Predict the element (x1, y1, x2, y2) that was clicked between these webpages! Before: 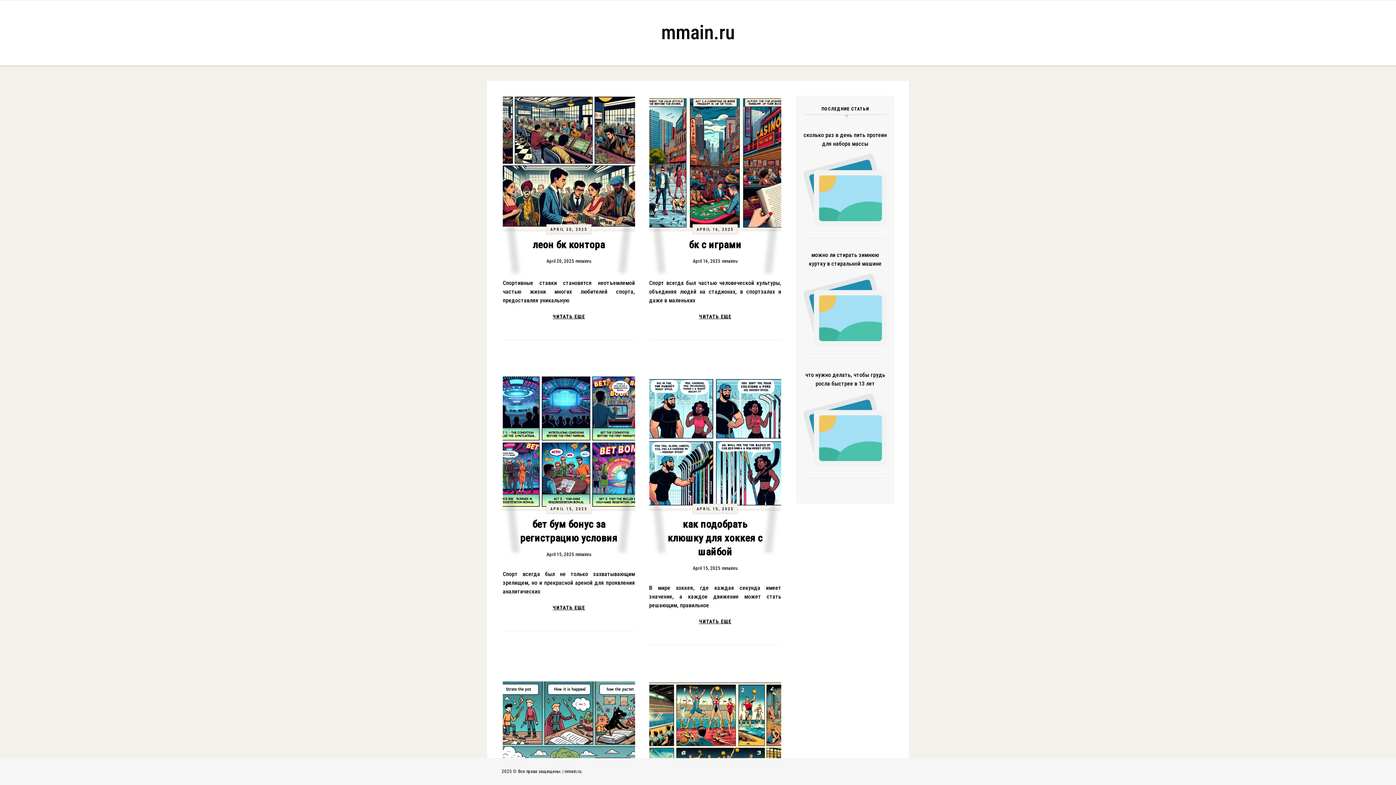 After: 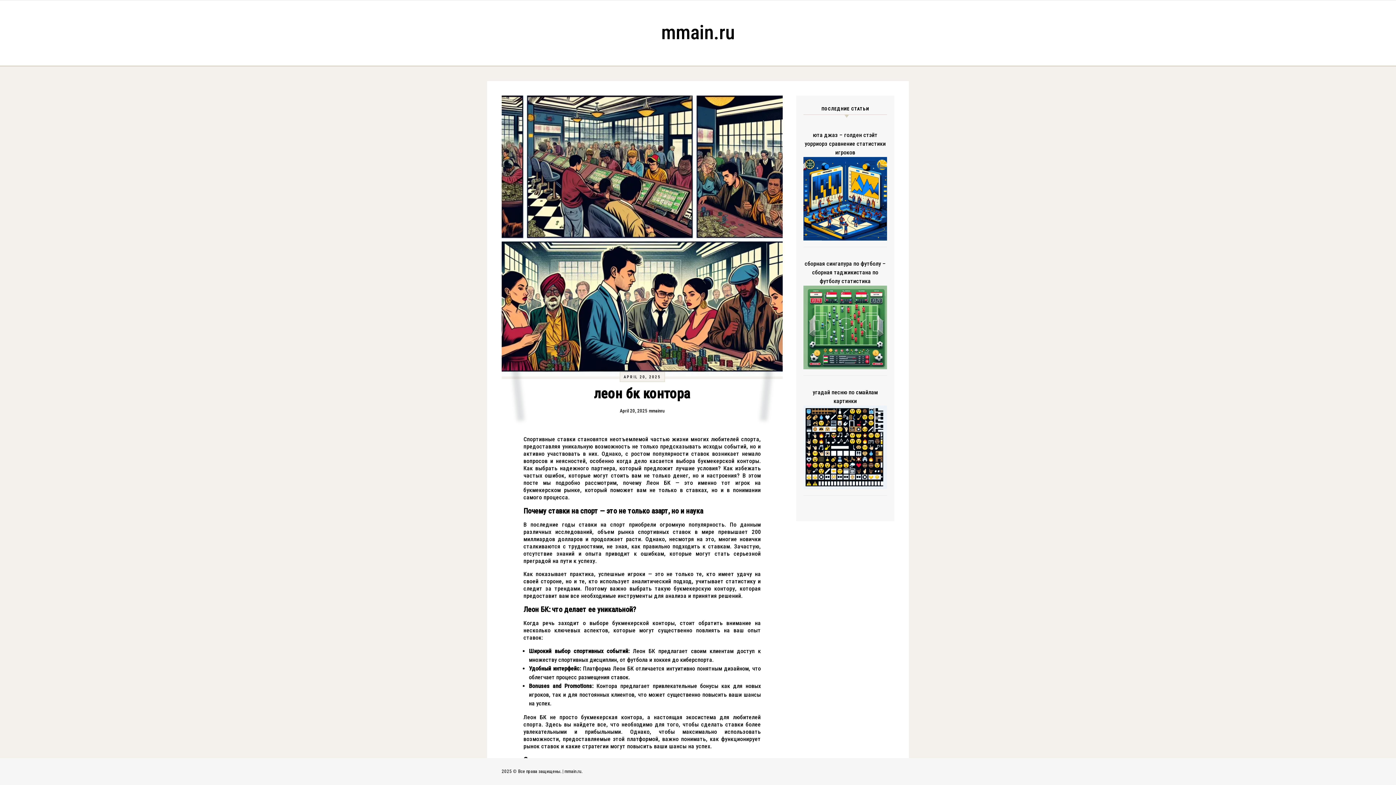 Action: bbox: (545, 309, 592, 324) label: ЧИТАТЬ ЕЩЕ